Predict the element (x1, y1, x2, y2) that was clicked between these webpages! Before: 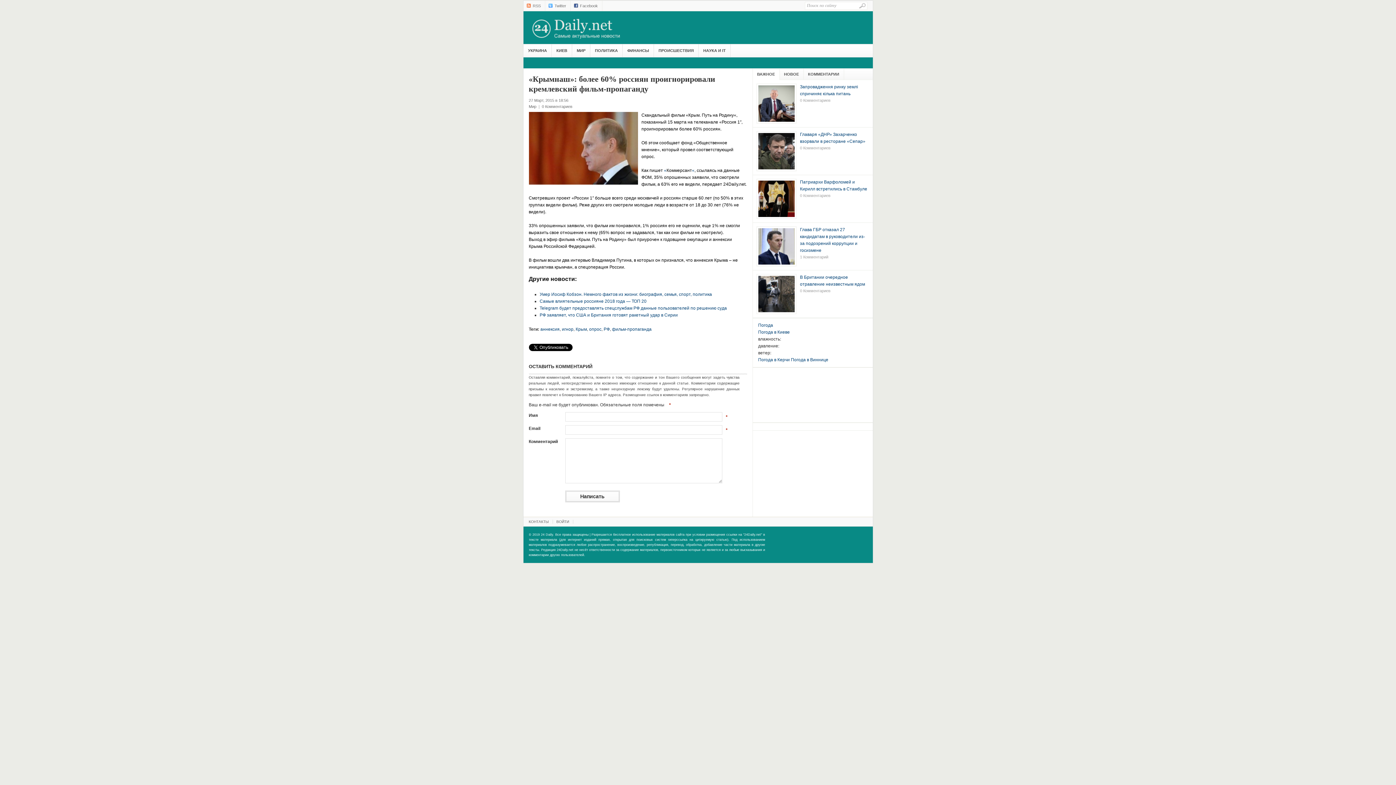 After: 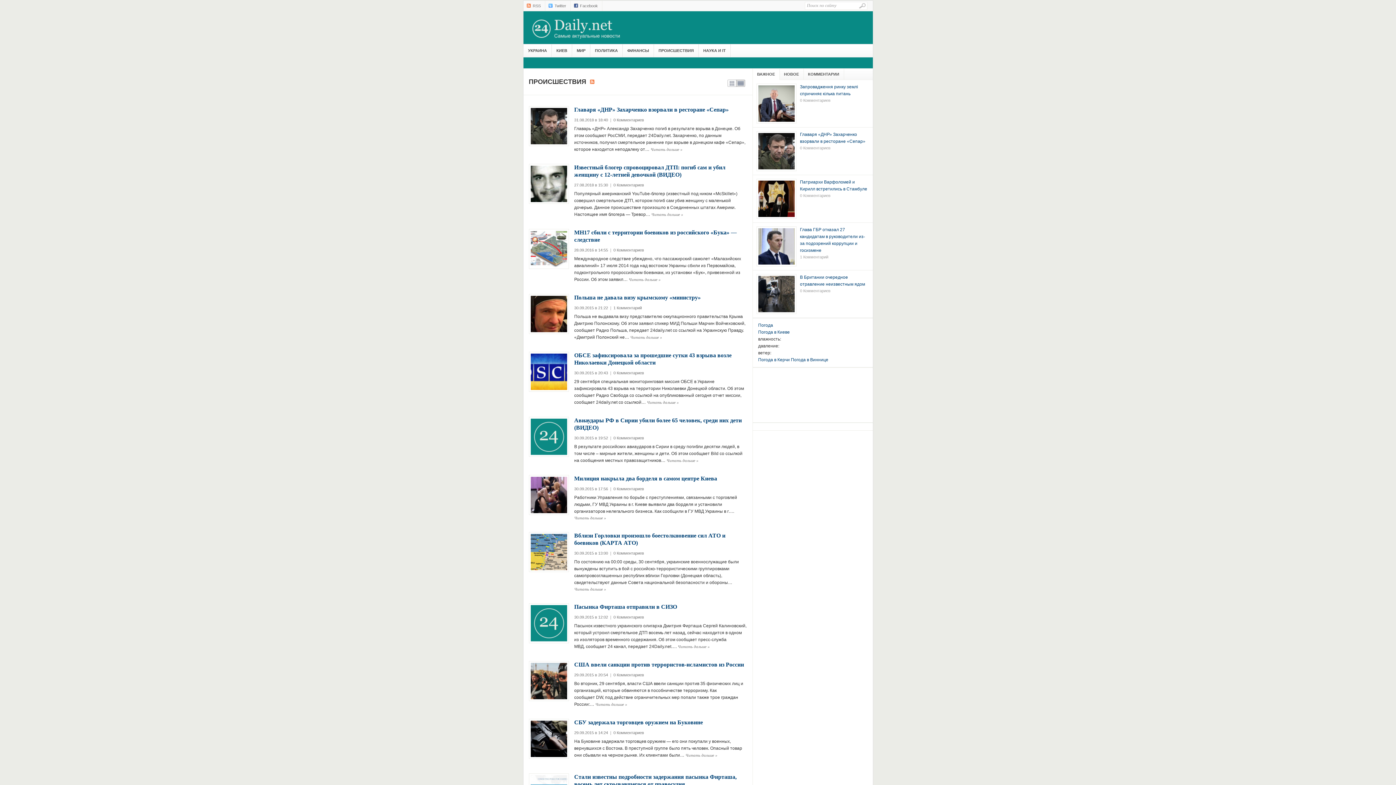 Action: label: ПРОИСШЕСТВИЯ bbox: (654, 44, 698, 57)